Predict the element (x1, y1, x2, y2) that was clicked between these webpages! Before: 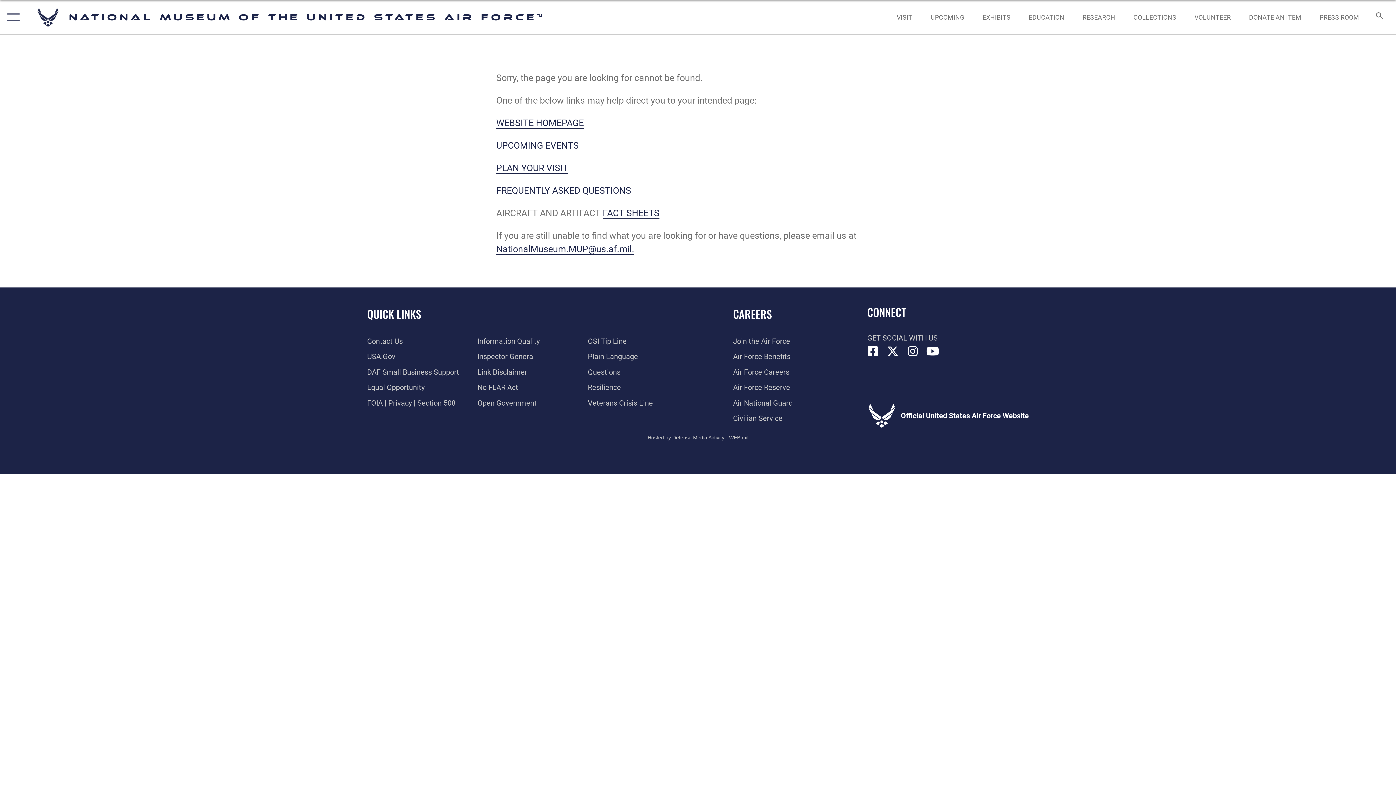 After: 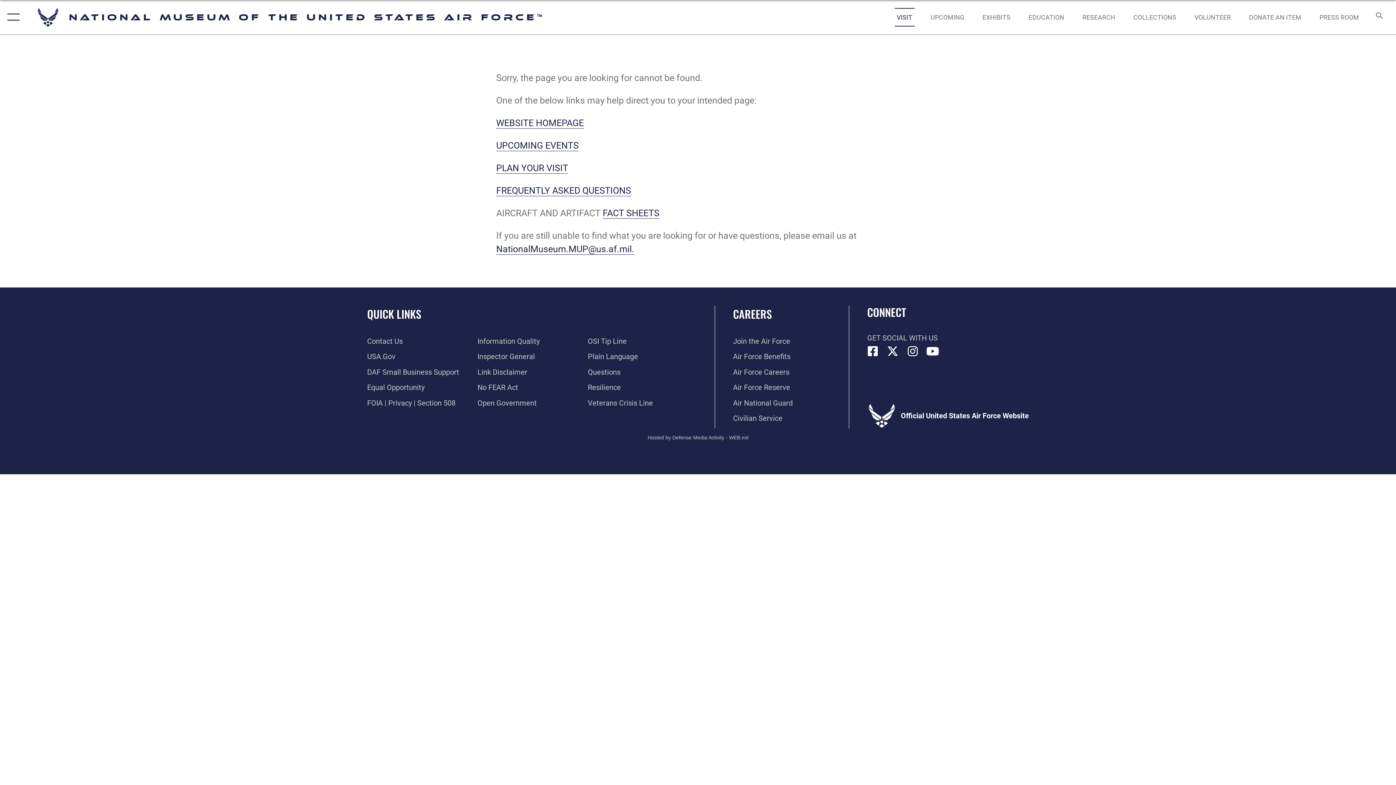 Action: label:  opens in a new window bbox: (890, 5, 919, 28)